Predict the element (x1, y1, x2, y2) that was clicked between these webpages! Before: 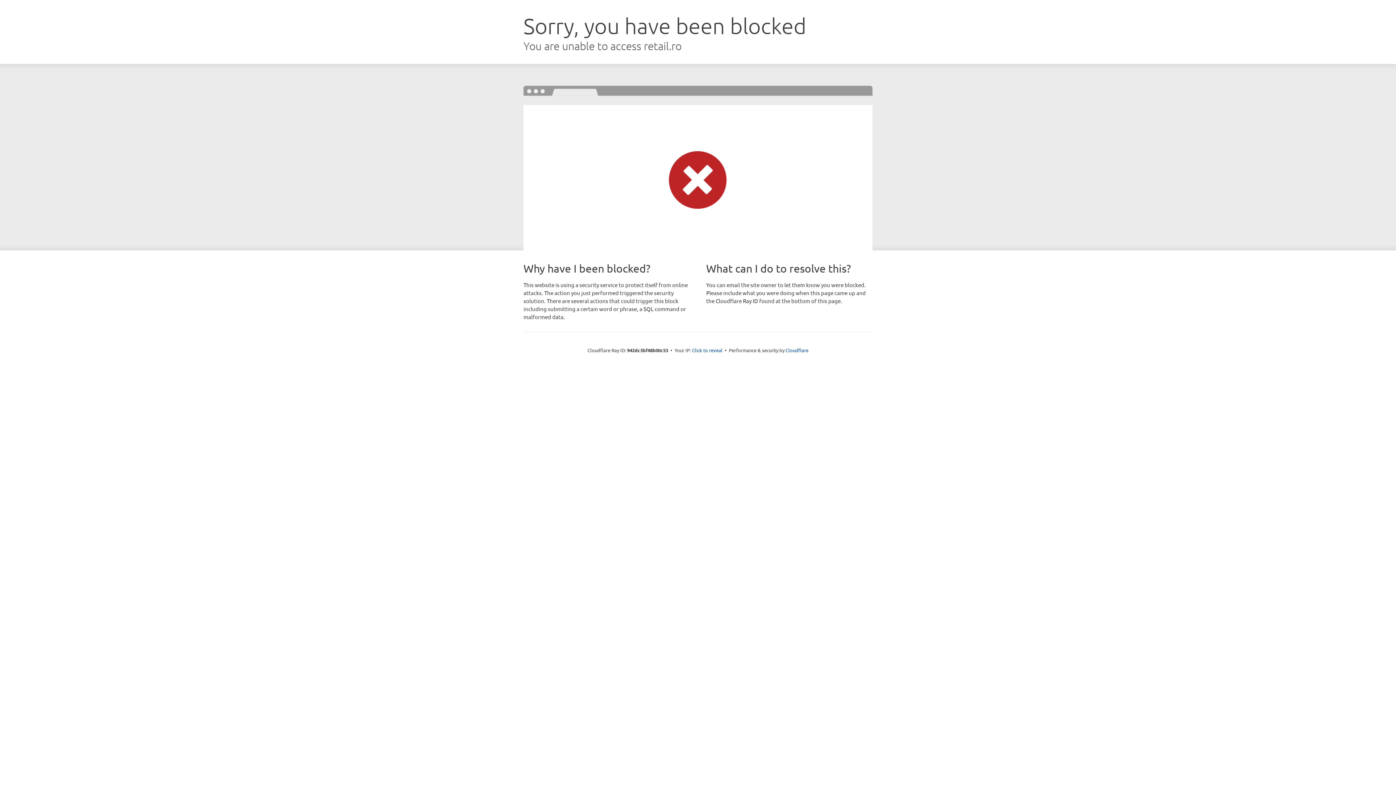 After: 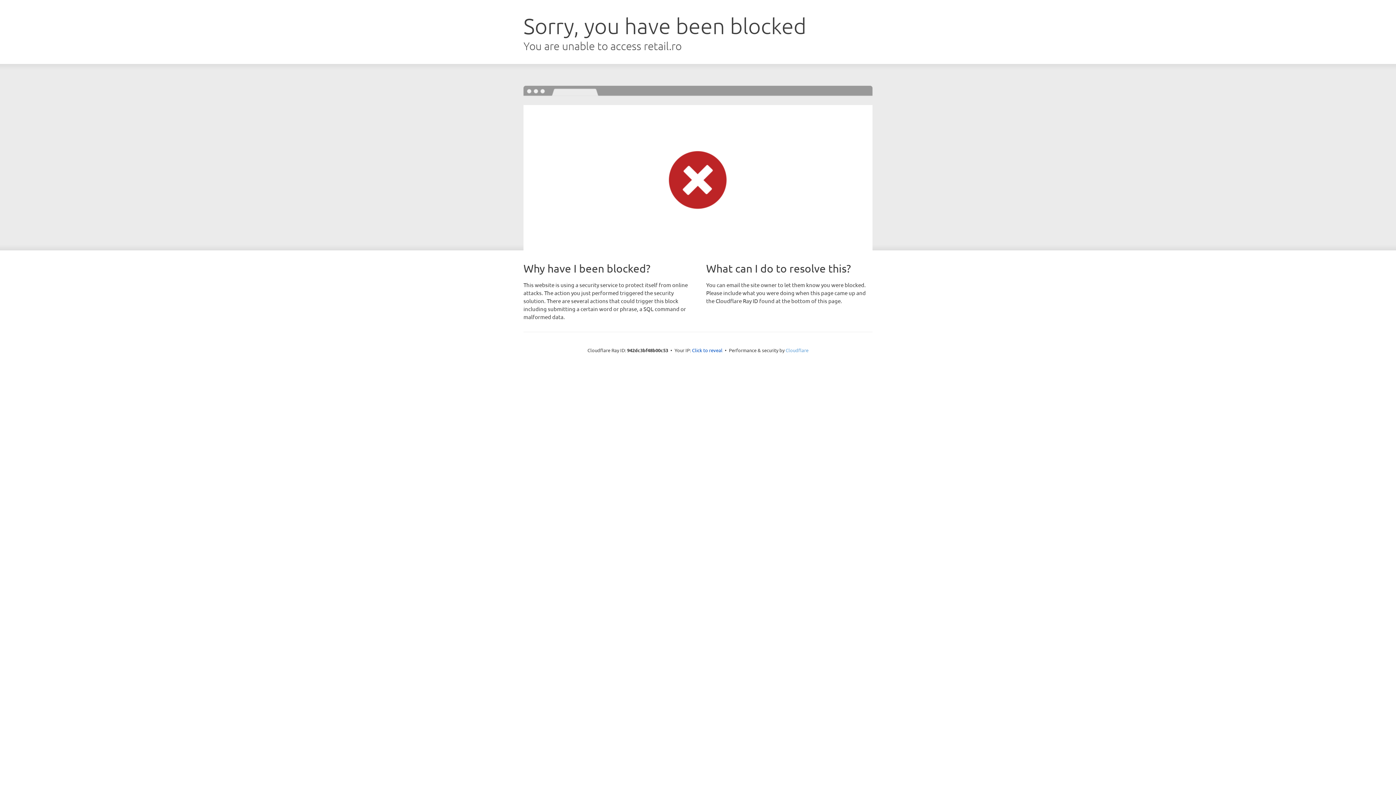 Action: bbox: (785, 347, 808, 353) label: Cloudflare